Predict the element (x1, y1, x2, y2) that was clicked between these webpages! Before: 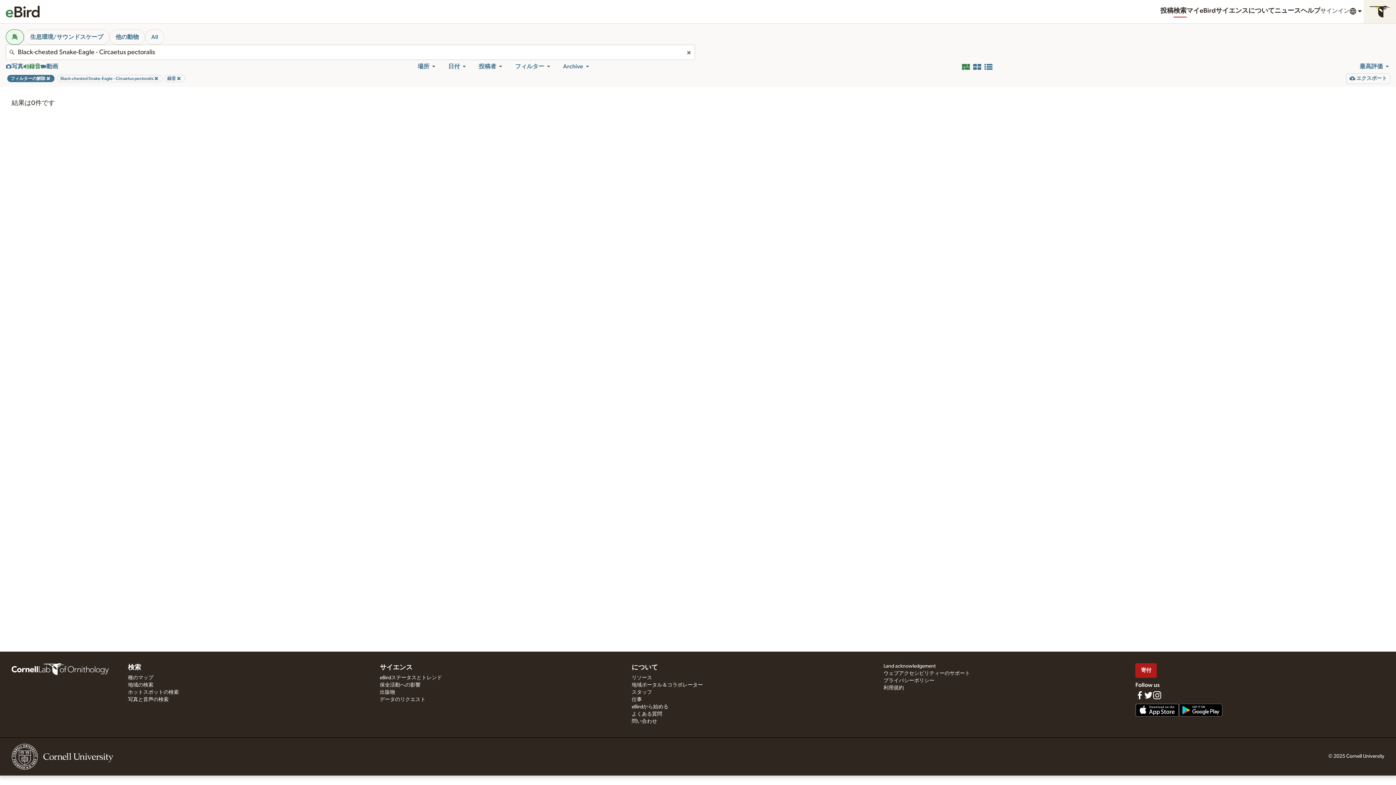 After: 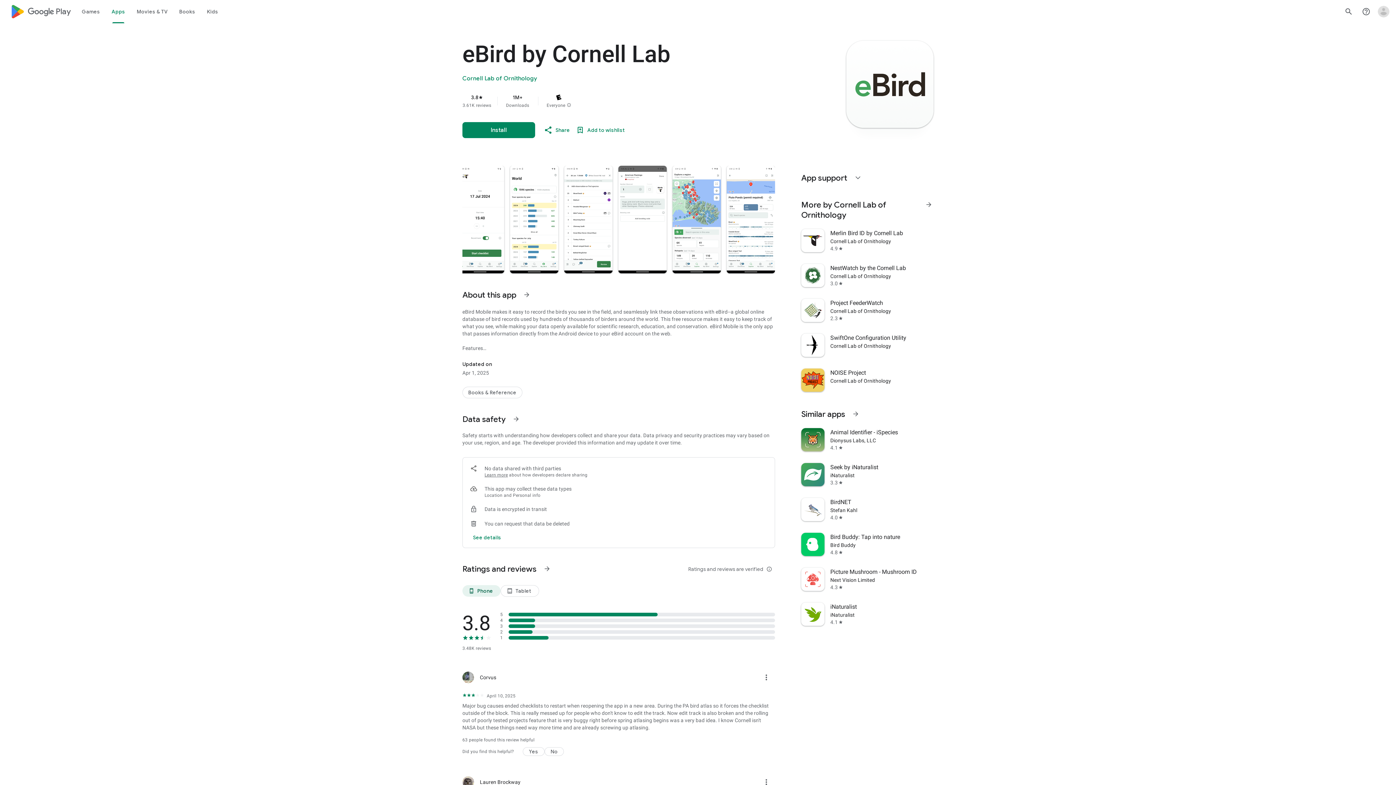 Action: bbox: (1179, 703, 1222, 718)